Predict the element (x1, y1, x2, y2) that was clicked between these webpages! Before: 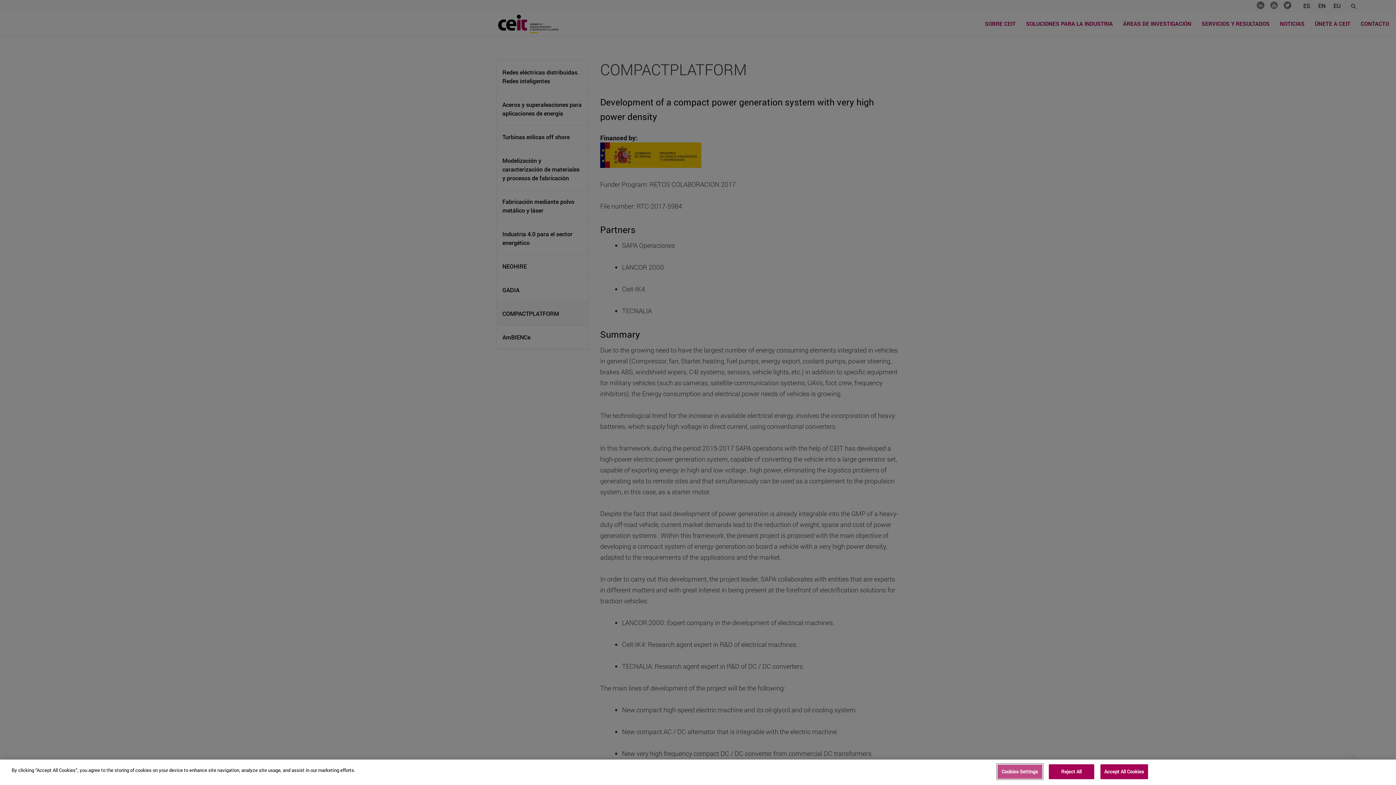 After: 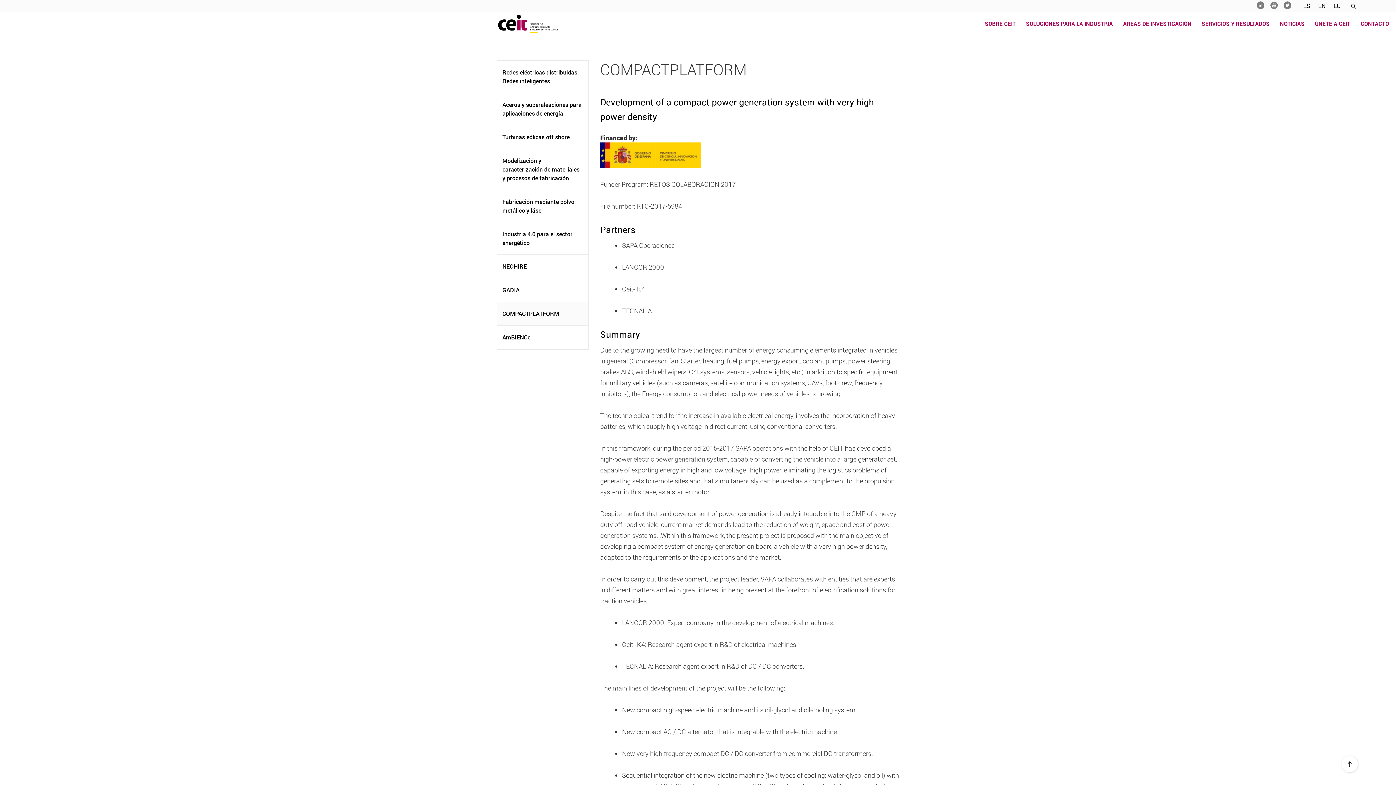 Action: label: Reject All bbox: (1048, 764, 1094, 779)